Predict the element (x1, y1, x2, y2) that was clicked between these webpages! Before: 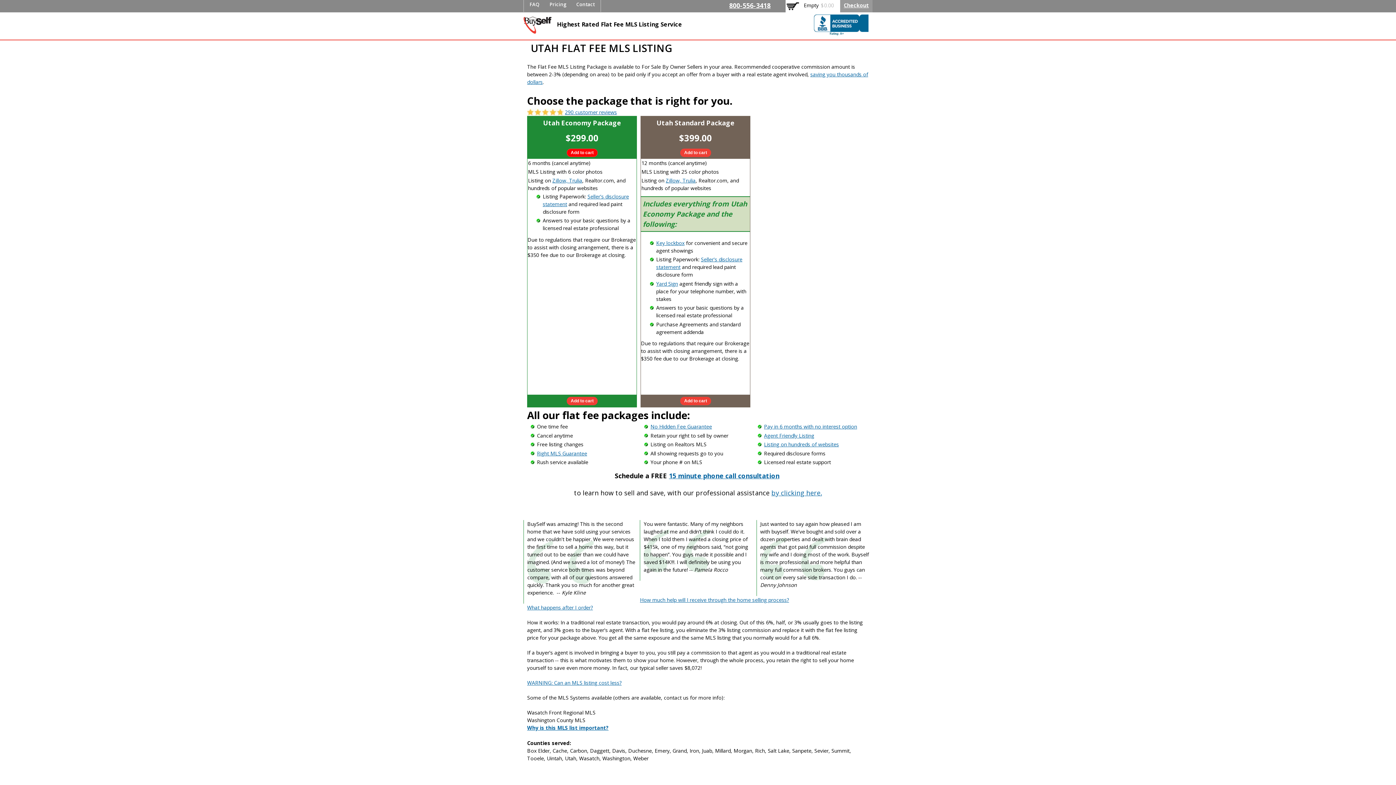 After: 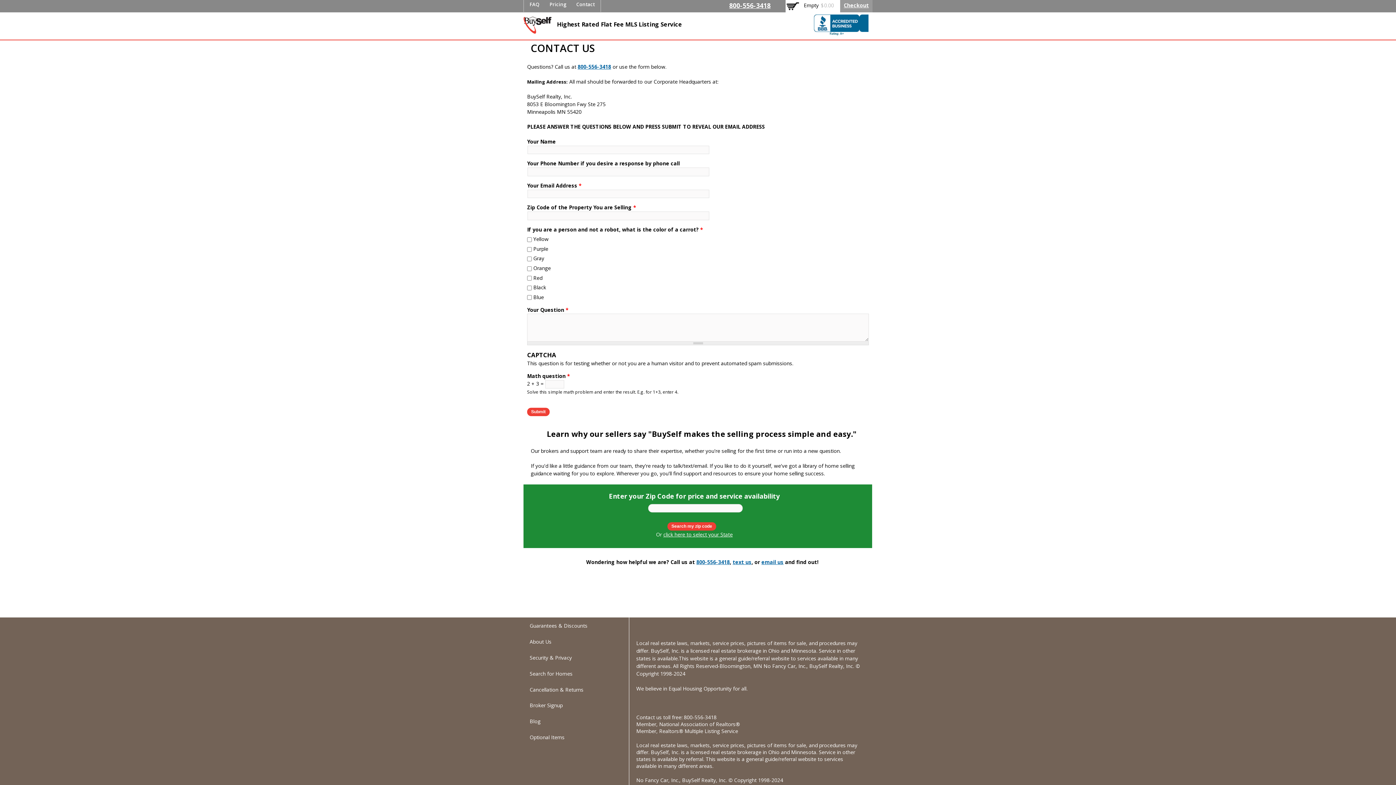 Action: label: Contact bbox: (570, -3, 601, 12)